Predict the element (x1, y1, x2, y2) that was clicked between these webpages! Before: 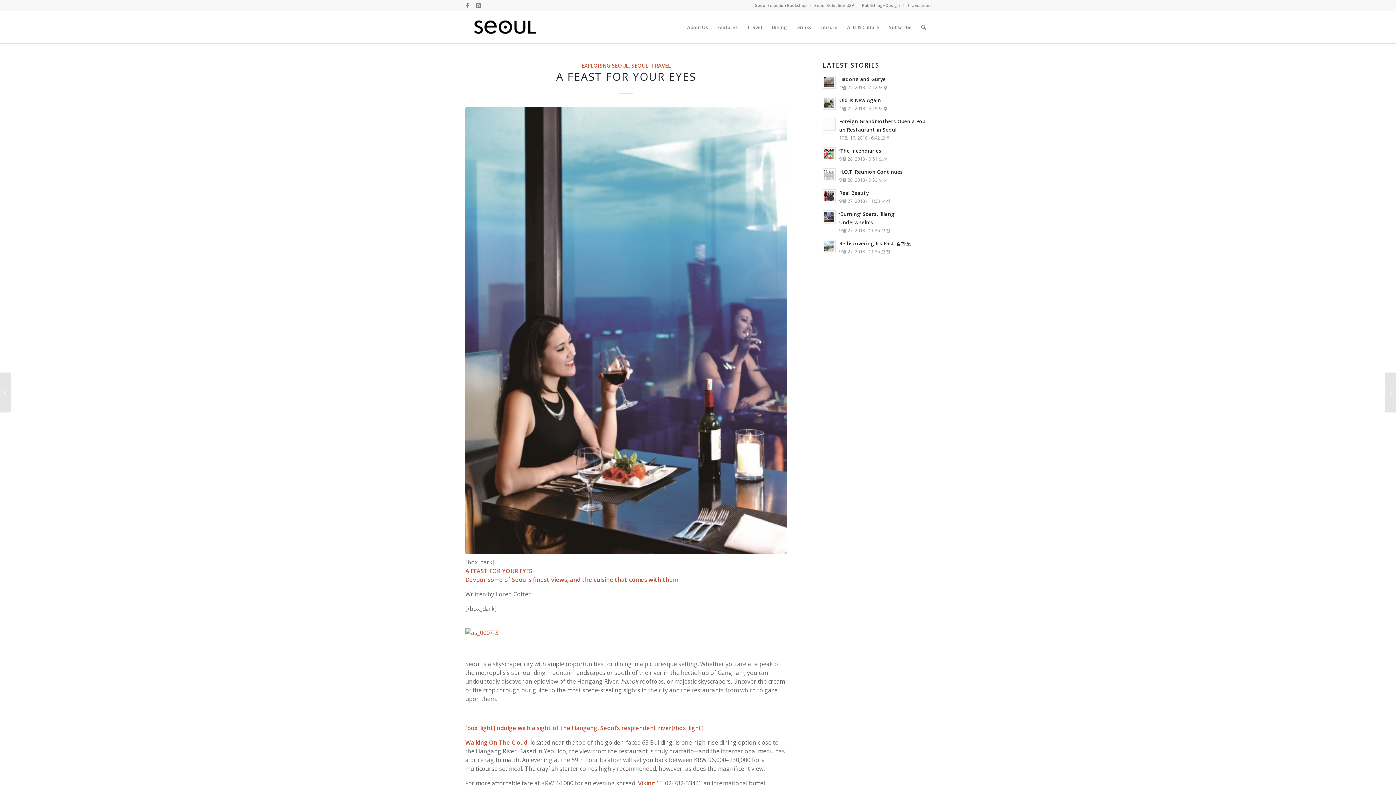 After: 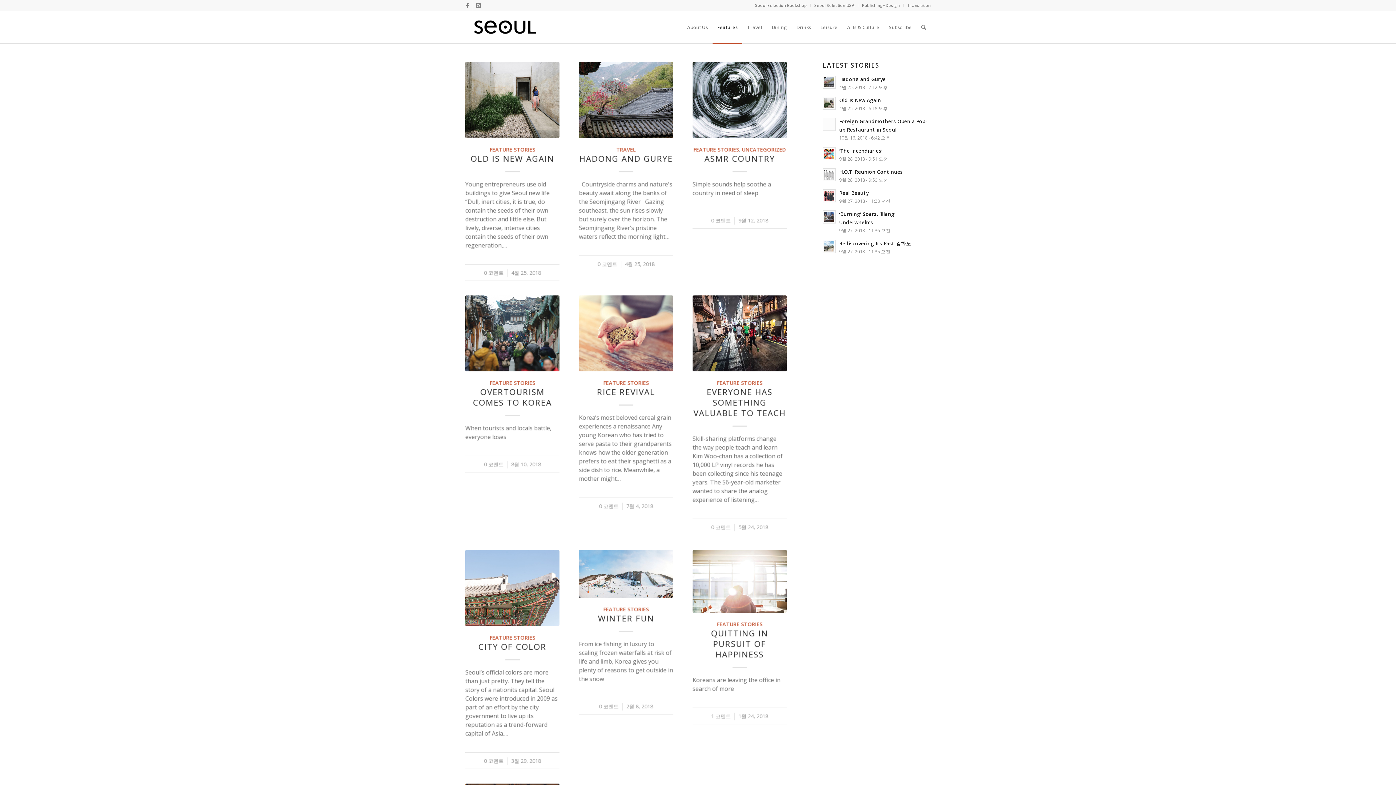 Action: bbox: (712, 11, 742, 43) label: Features